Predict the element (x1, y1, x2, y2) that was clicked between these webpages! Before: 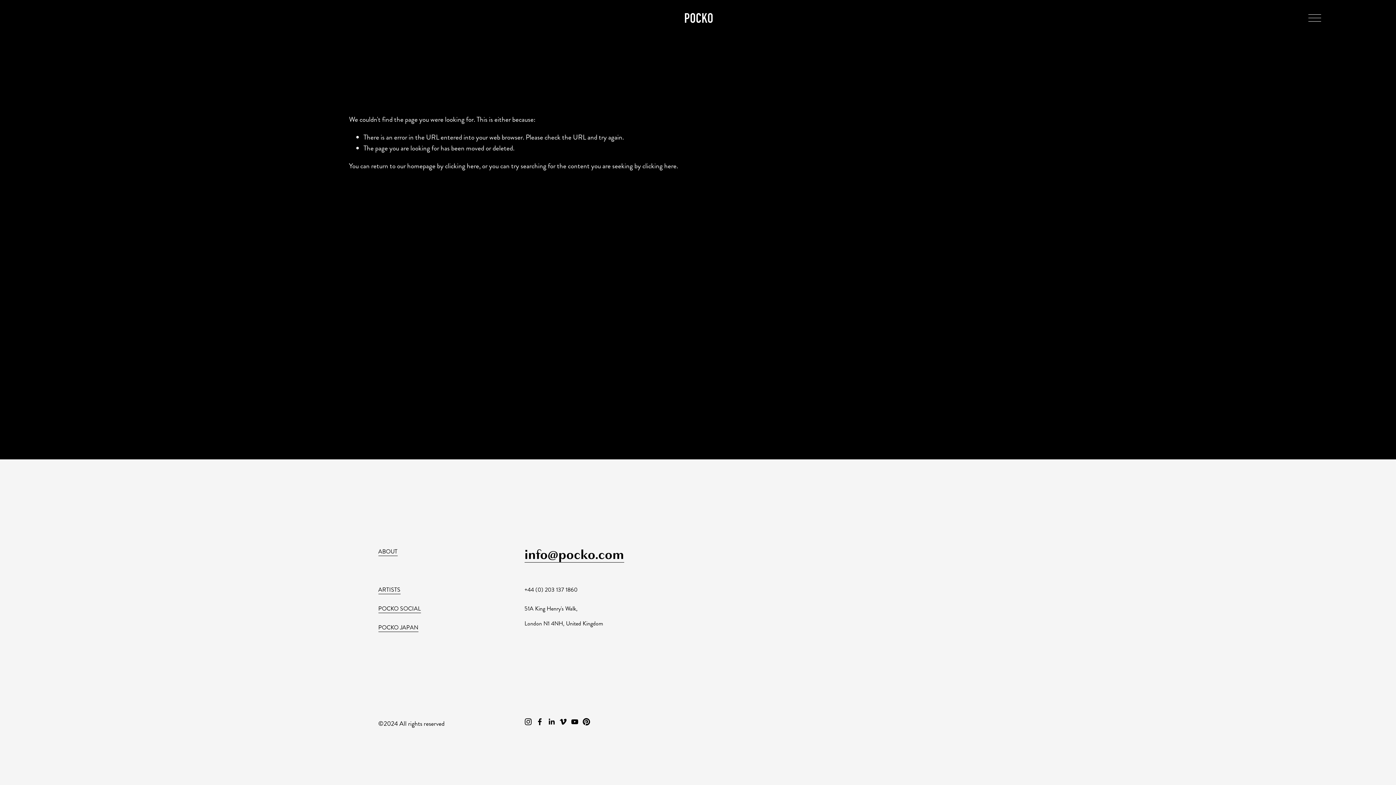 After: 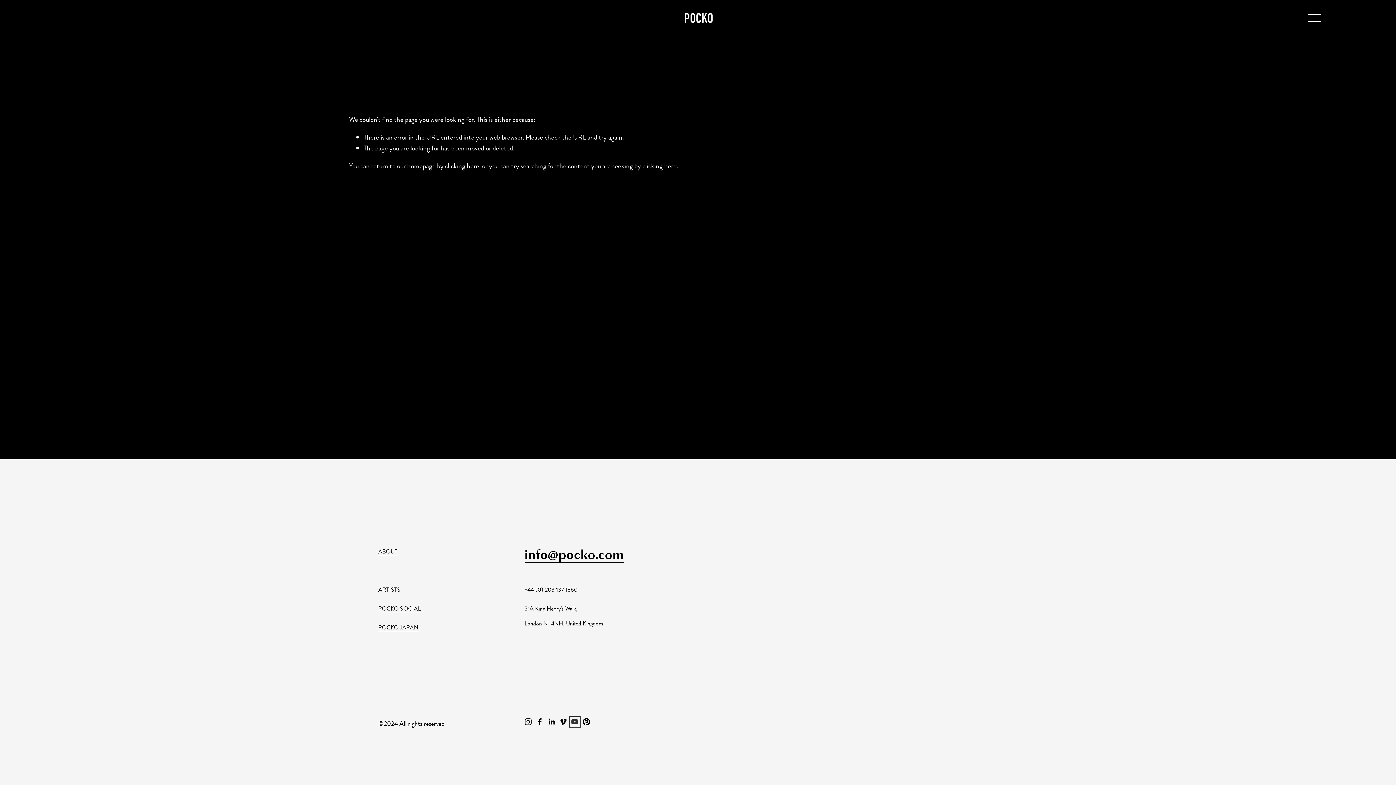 Action: bbox: (571, 718, 578, 725) label: YouTube